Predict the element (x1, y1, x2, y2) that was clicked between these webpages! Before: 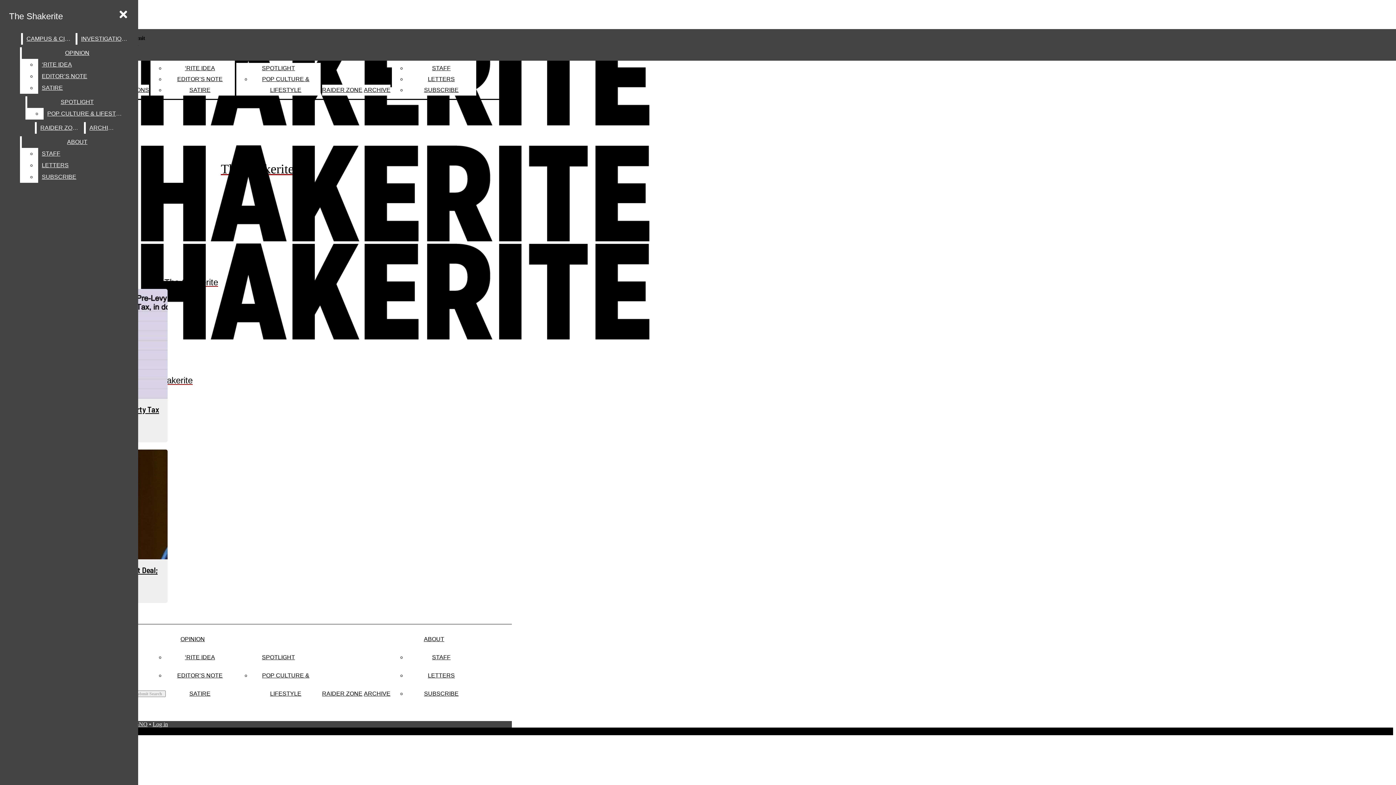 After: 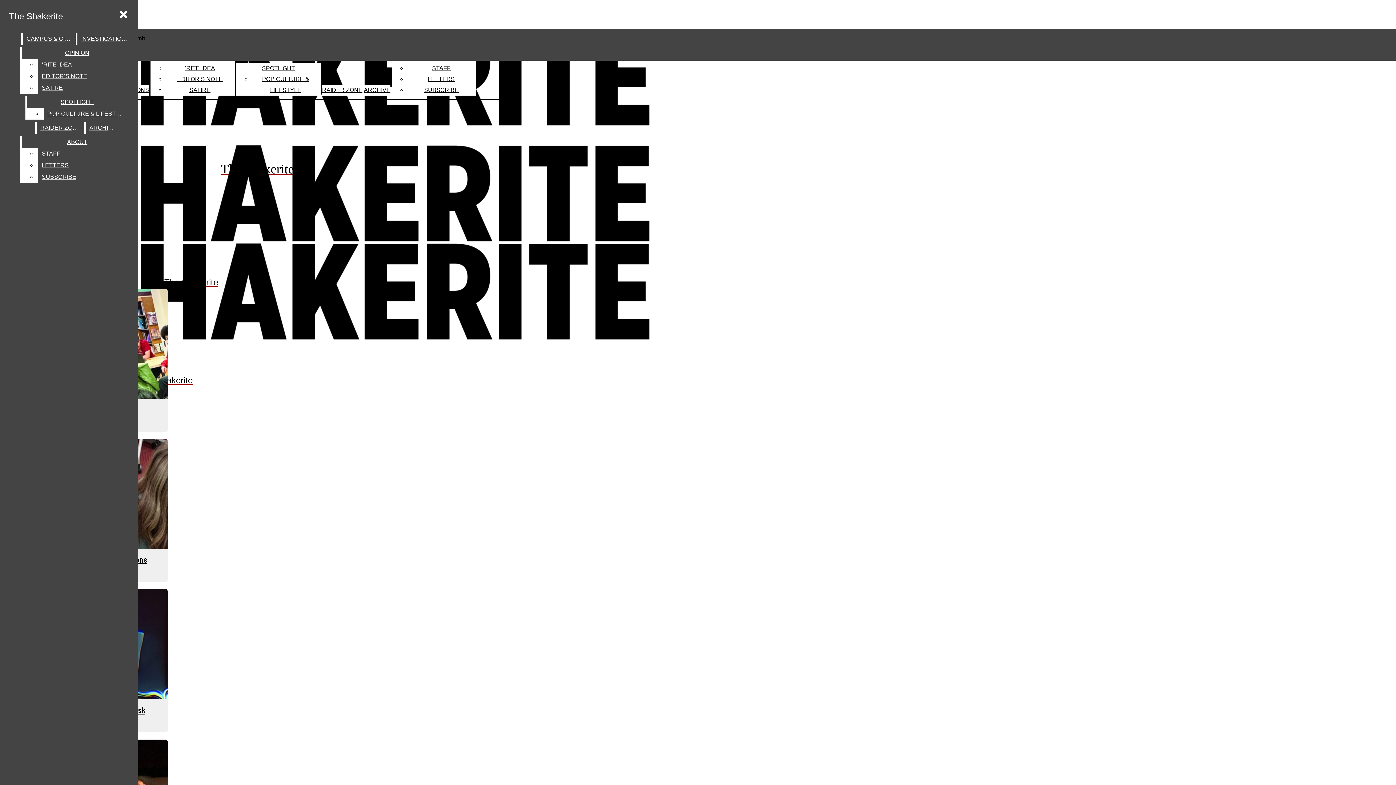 Action: label: SPOTLIGHT bbox: (262, 65, 295, 71)